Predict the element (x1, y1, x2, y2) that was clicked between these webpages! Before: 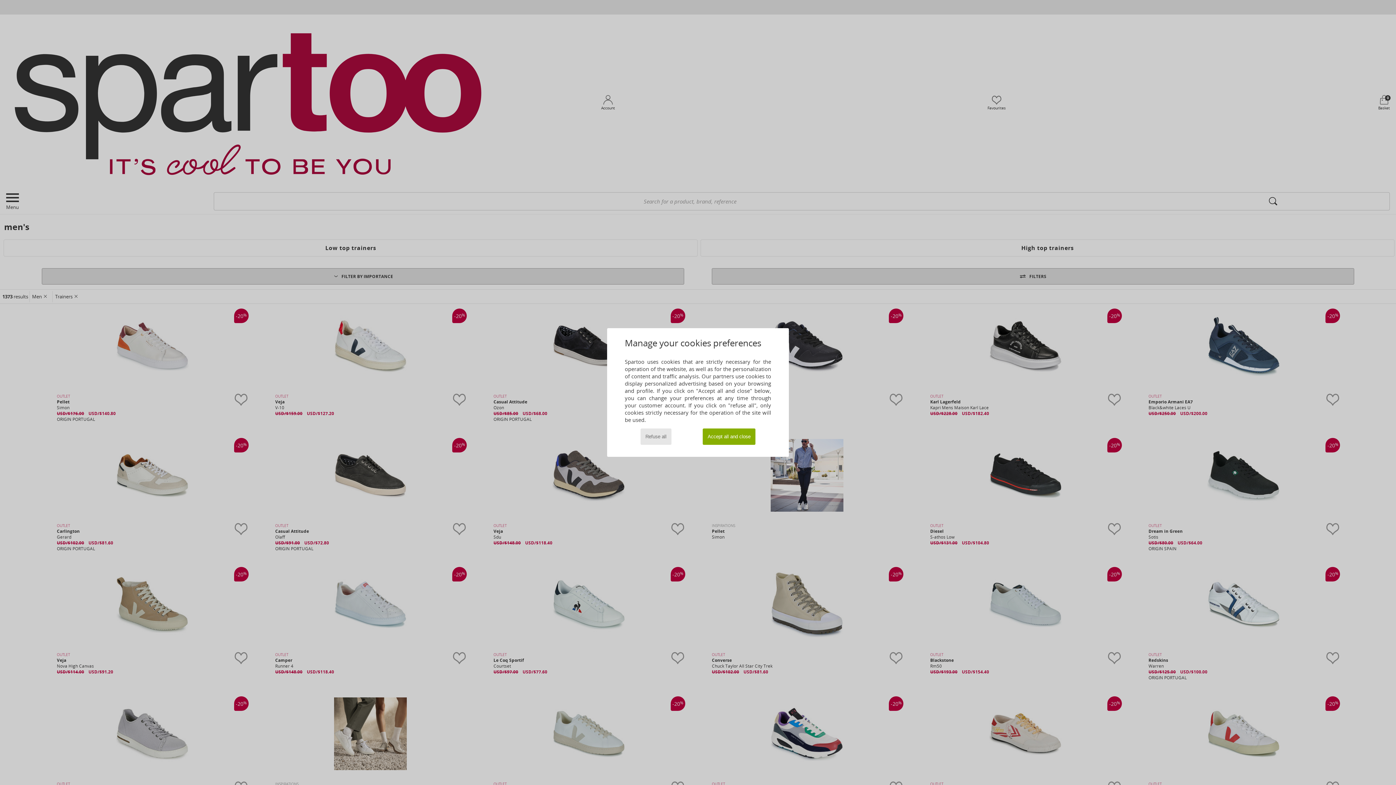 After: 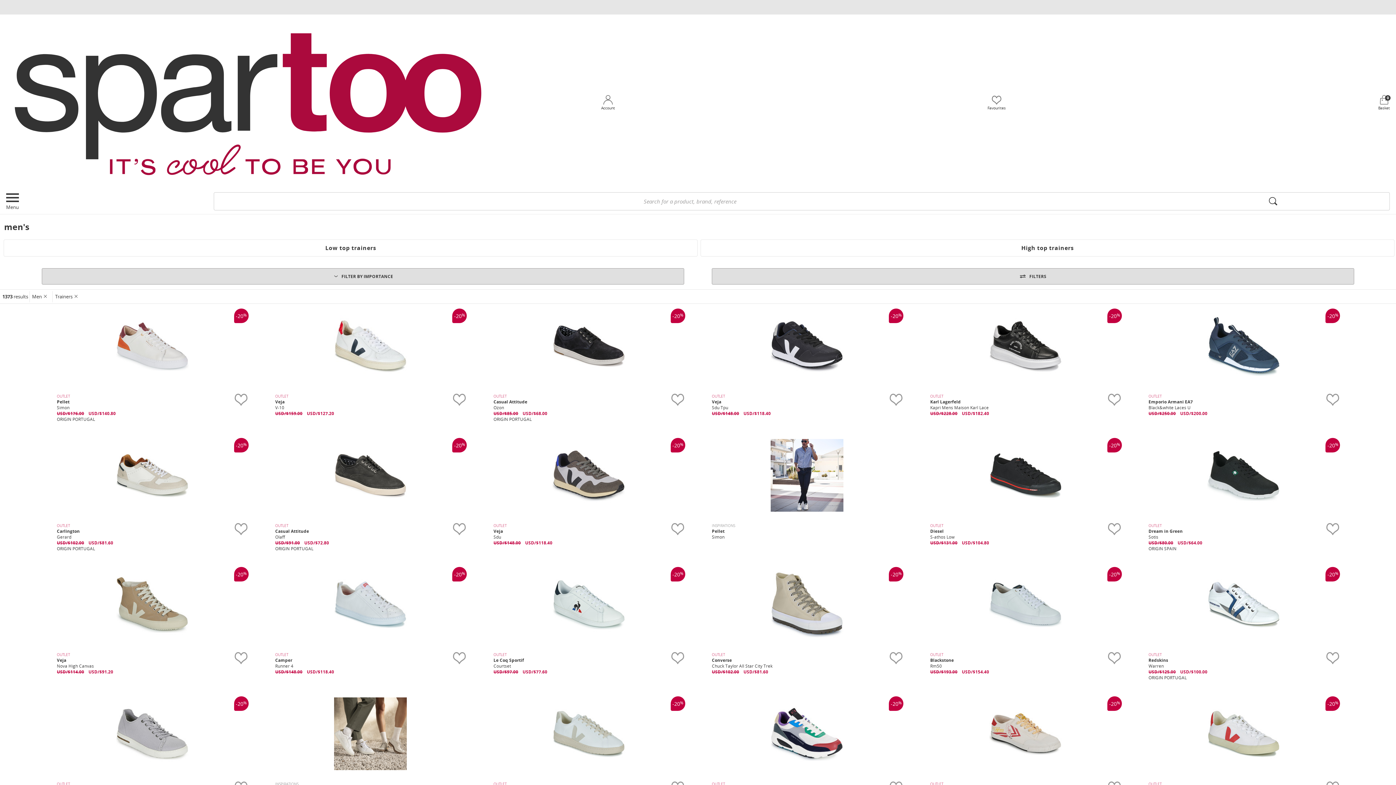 Action: label: Accept all and close bbox: (703, 428, 755, 445)